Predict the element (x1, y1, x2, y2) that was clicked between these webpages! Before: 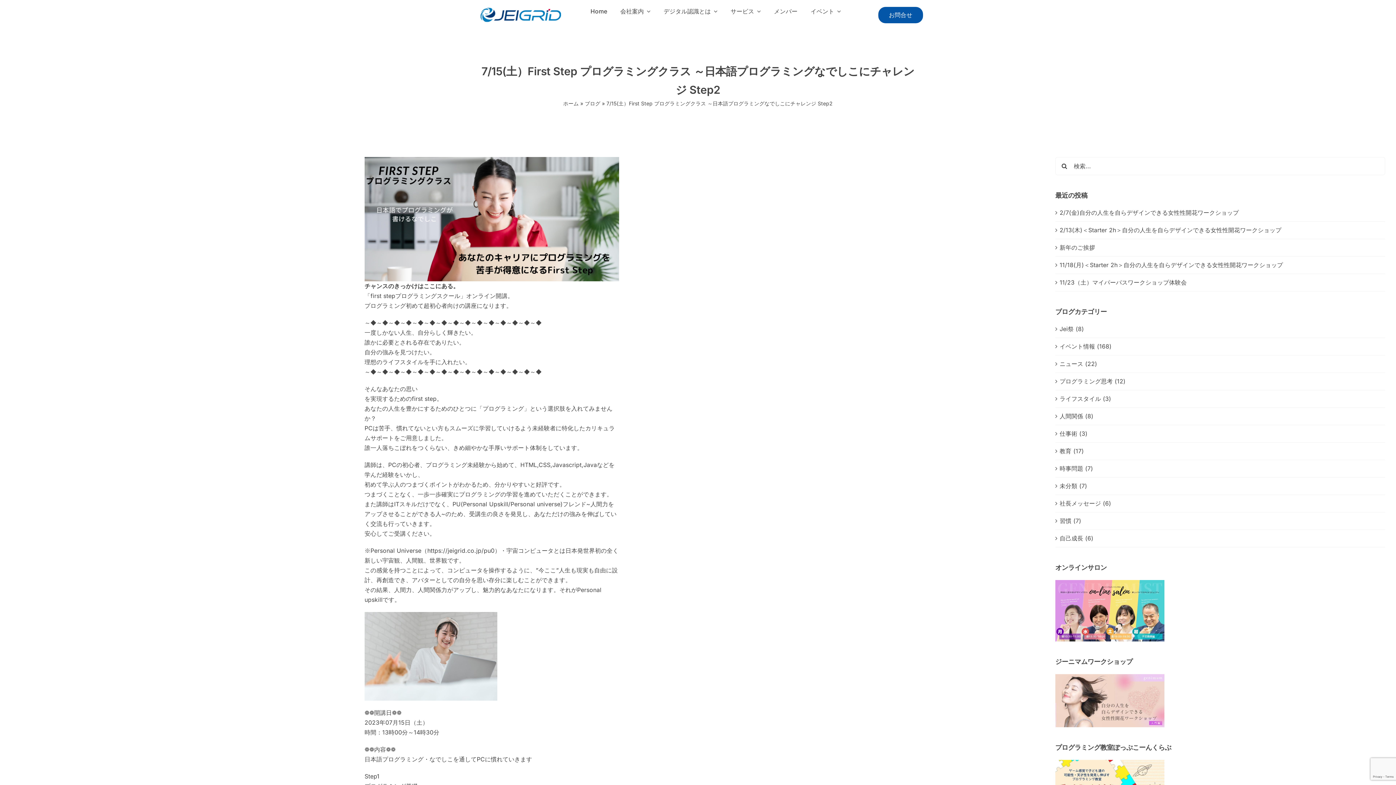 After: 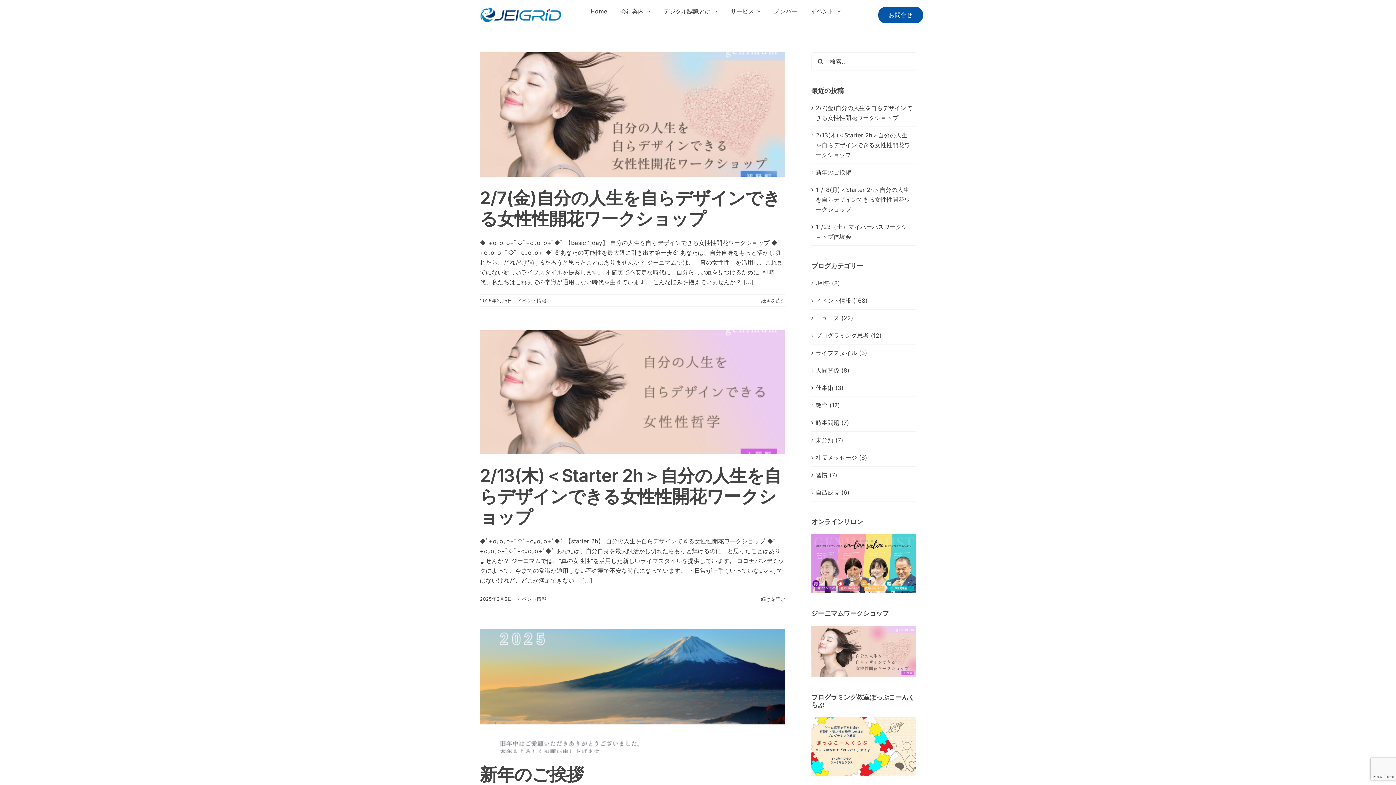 Action: label: ブログ bbox: (585, 100, 600, 106)